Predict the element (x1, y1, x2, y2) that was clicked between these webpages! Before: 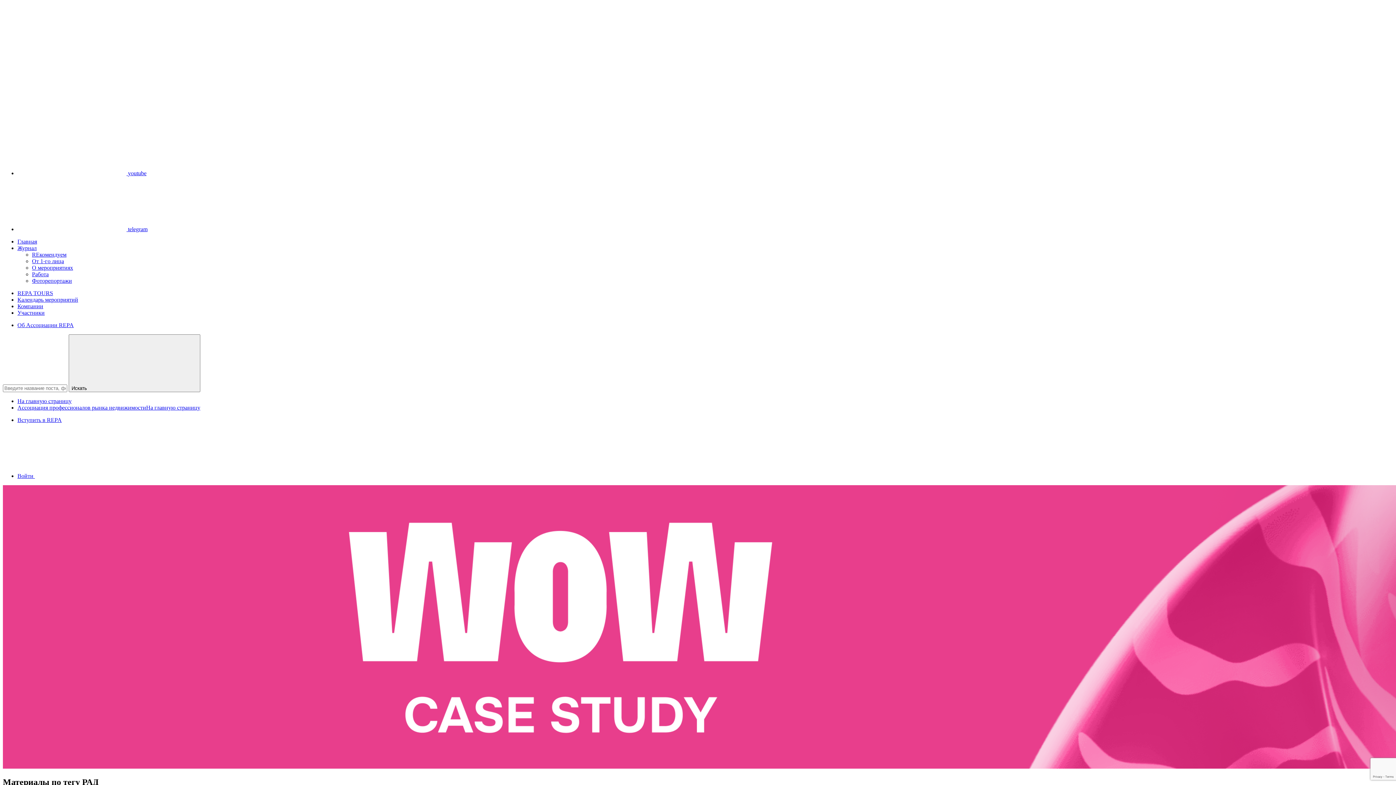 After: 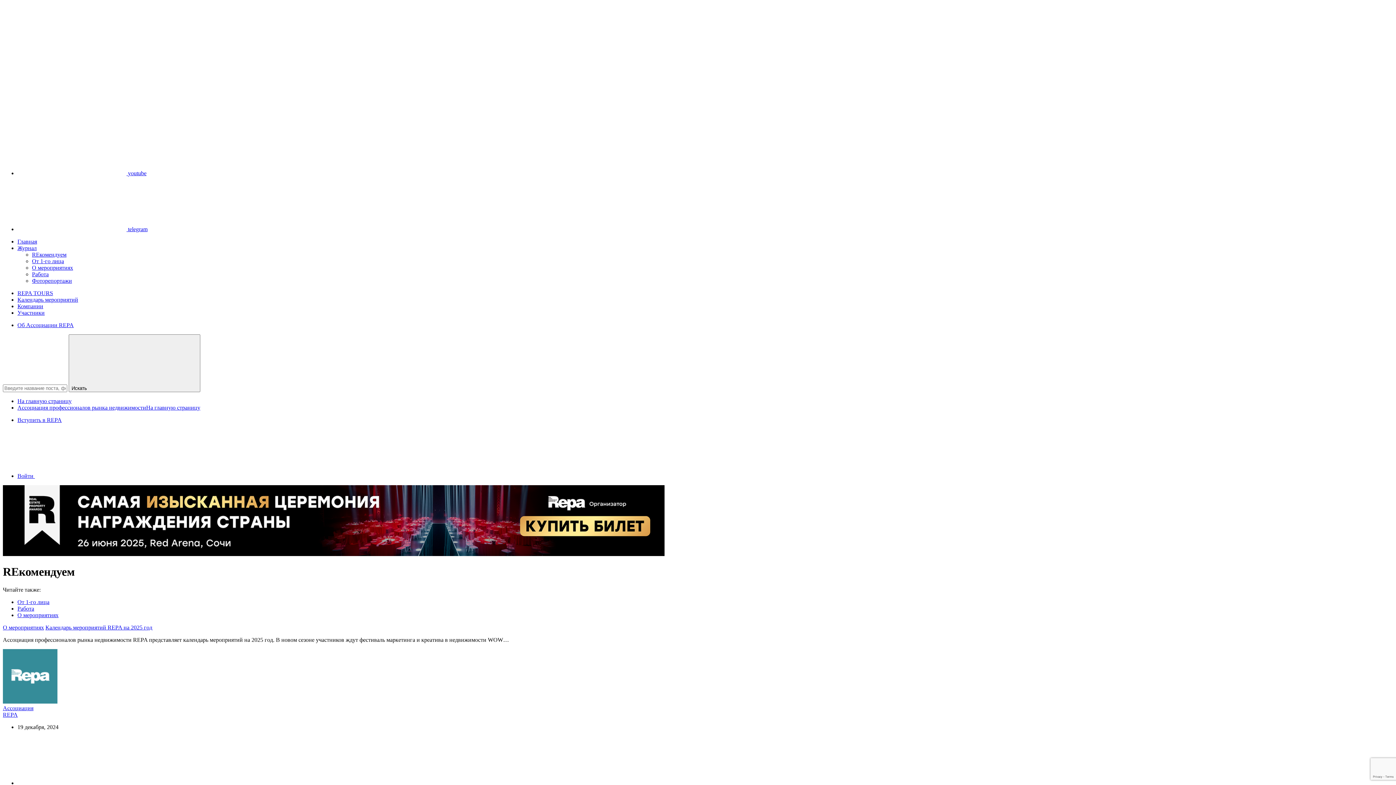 Action: bbox: (32, 251, 66, 257) label: REкомендуем